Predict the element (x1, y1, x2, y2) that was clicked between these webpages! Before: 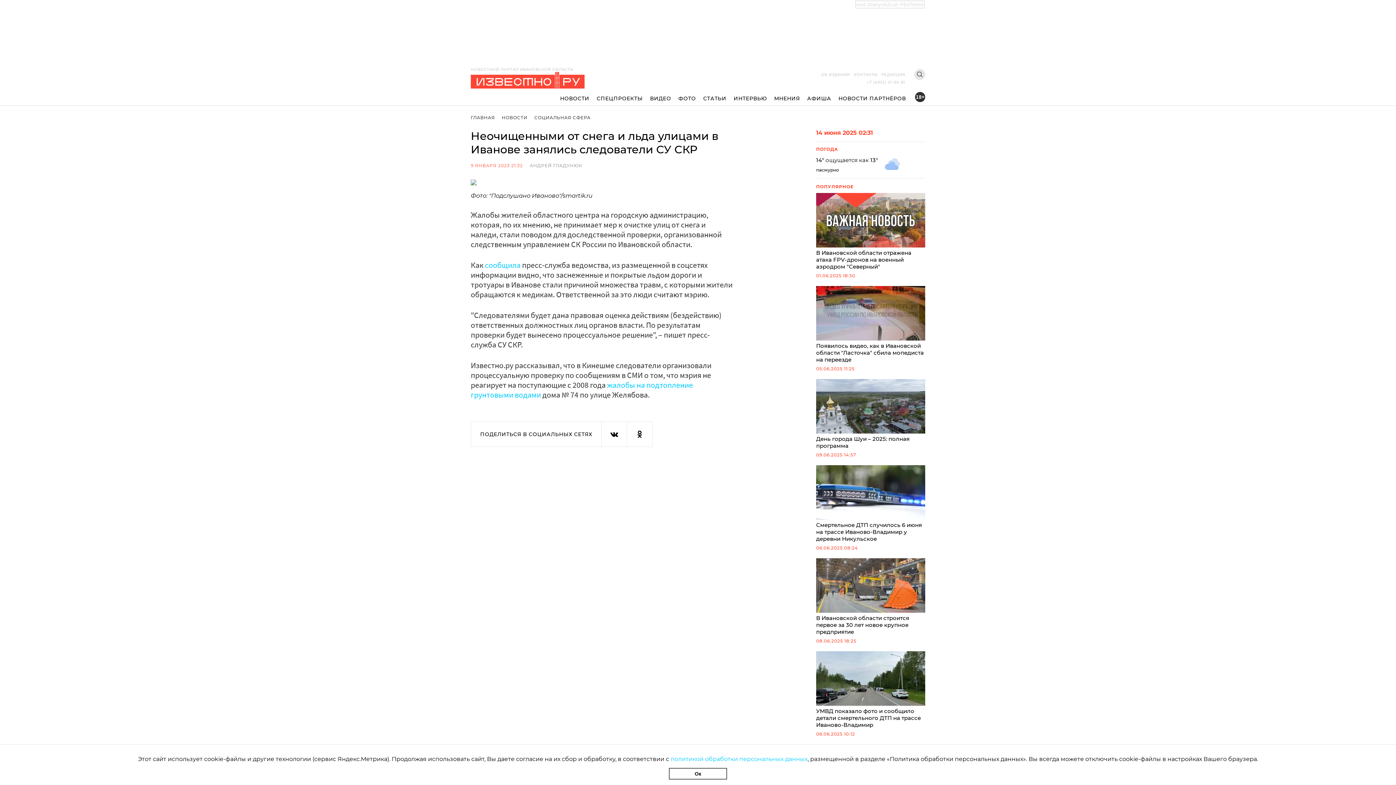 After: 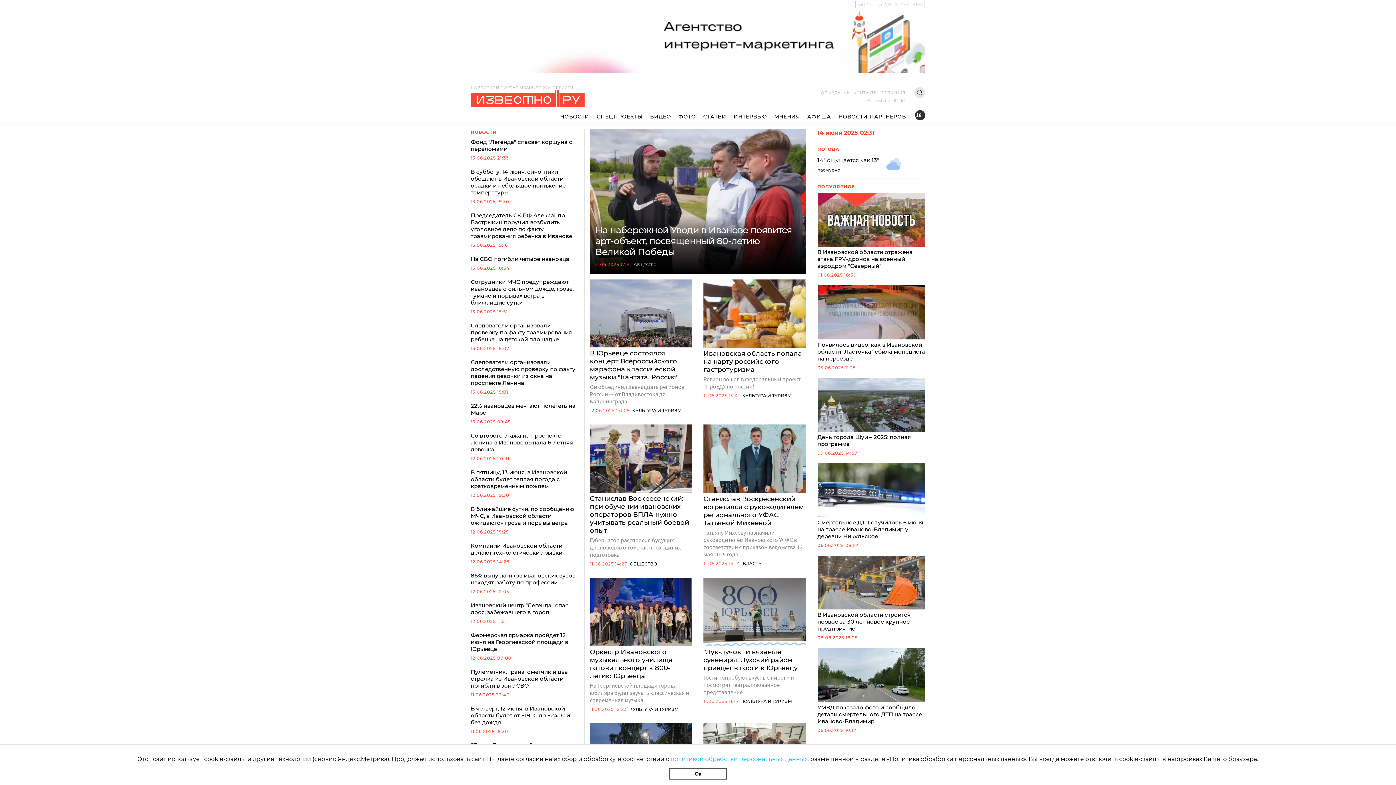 Action: label: ГЛАВНАЯ bbox: (470, 114, 495, 120)